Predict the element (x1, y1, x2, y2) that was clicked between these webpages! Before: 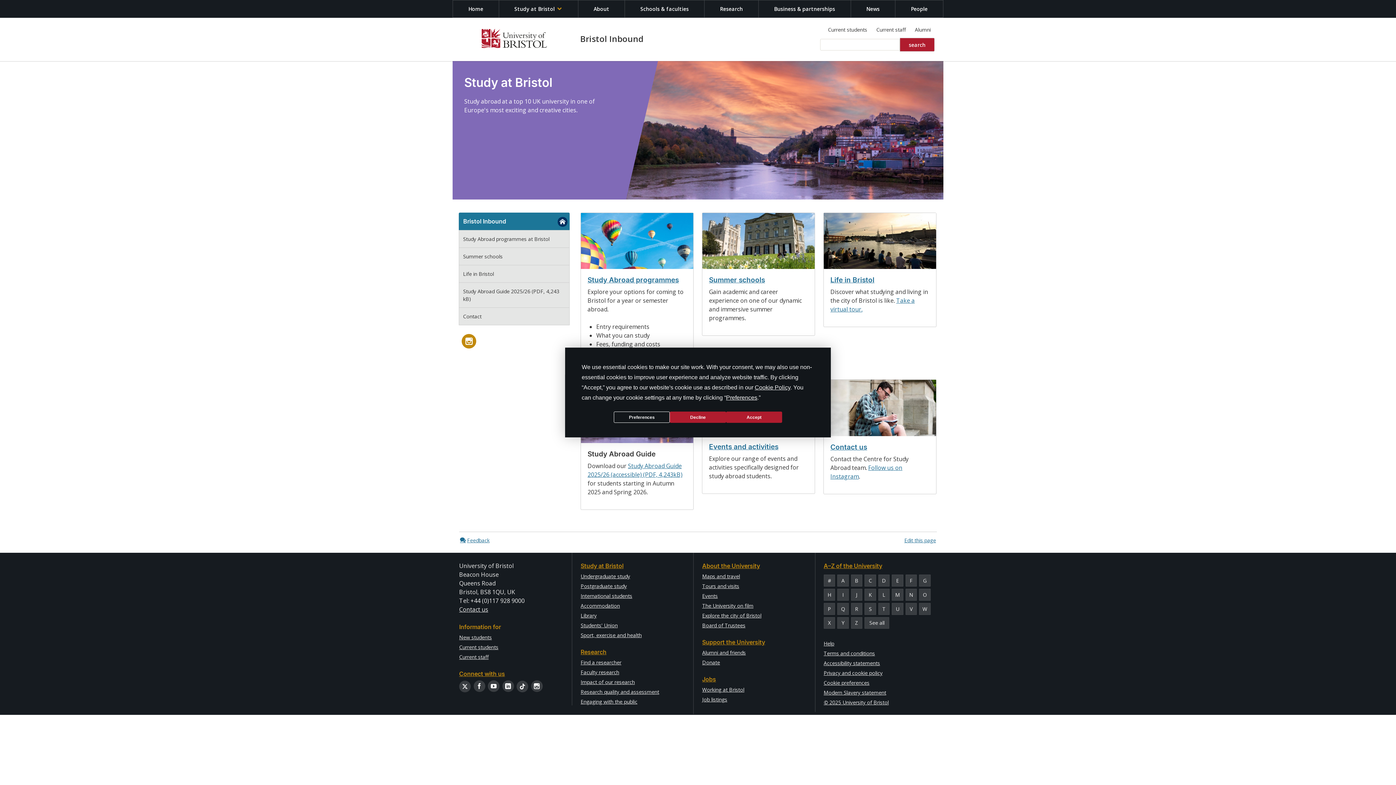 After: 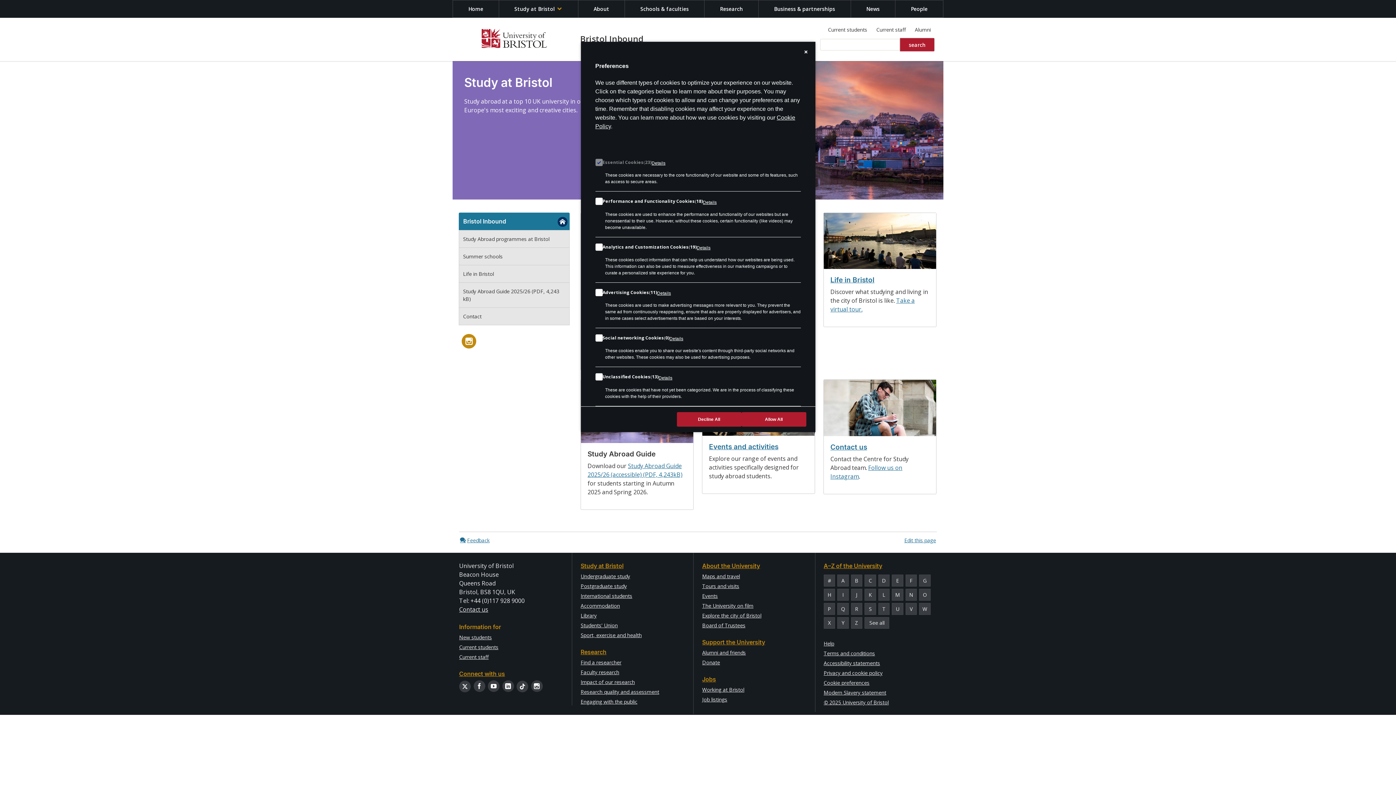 Action: label: Preferences bbox: (726, 394, 757, 400)